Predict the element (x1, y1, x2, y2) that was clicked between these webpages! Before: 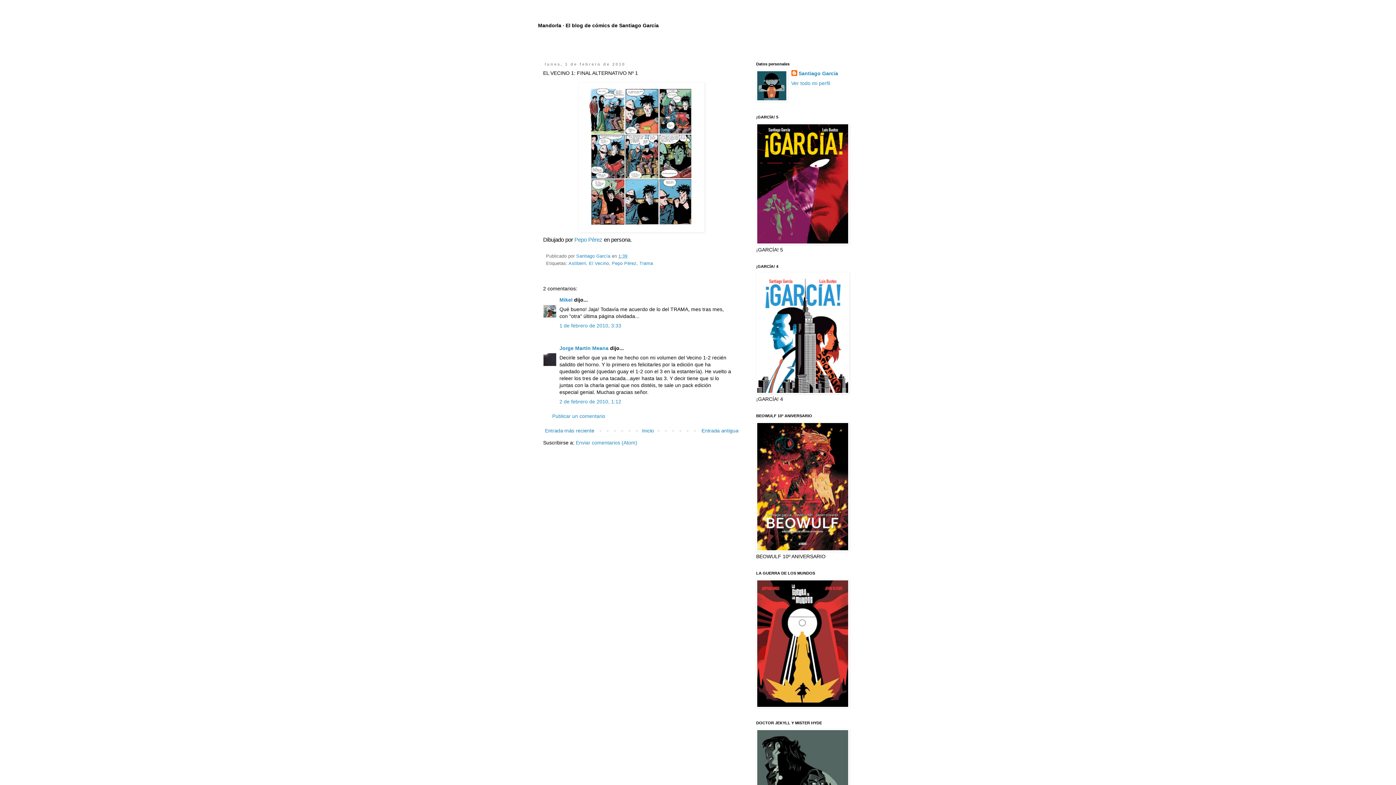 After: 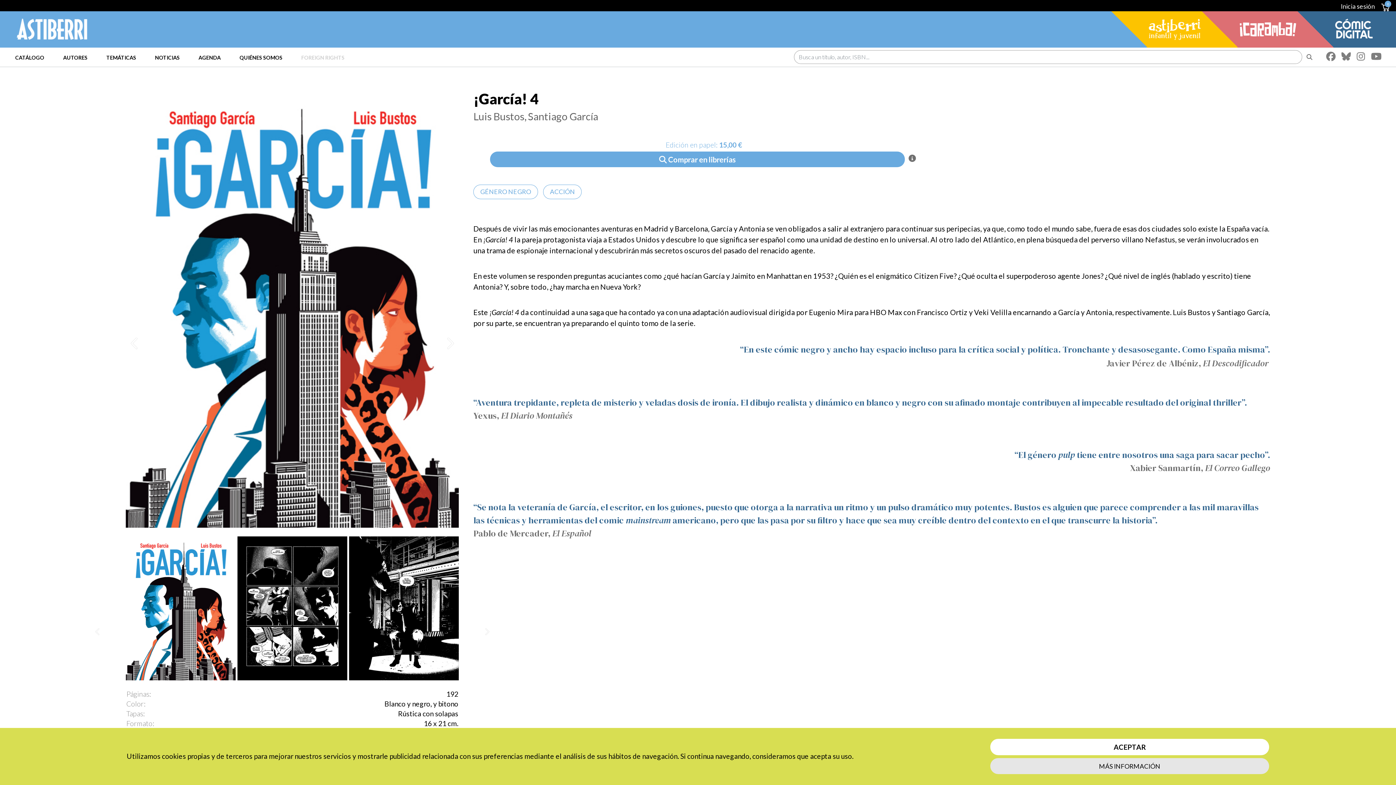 Action: bbox: (756, 389, 849, 395)